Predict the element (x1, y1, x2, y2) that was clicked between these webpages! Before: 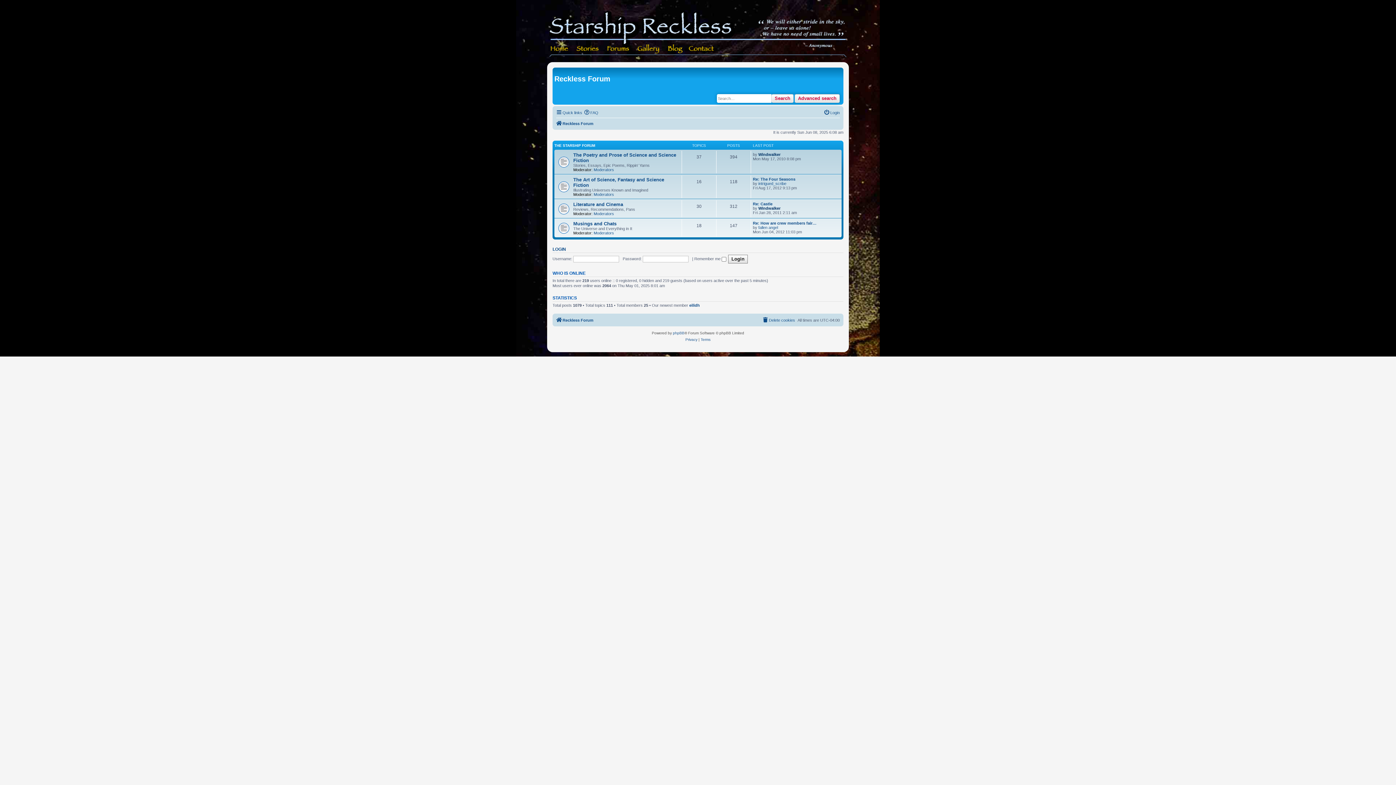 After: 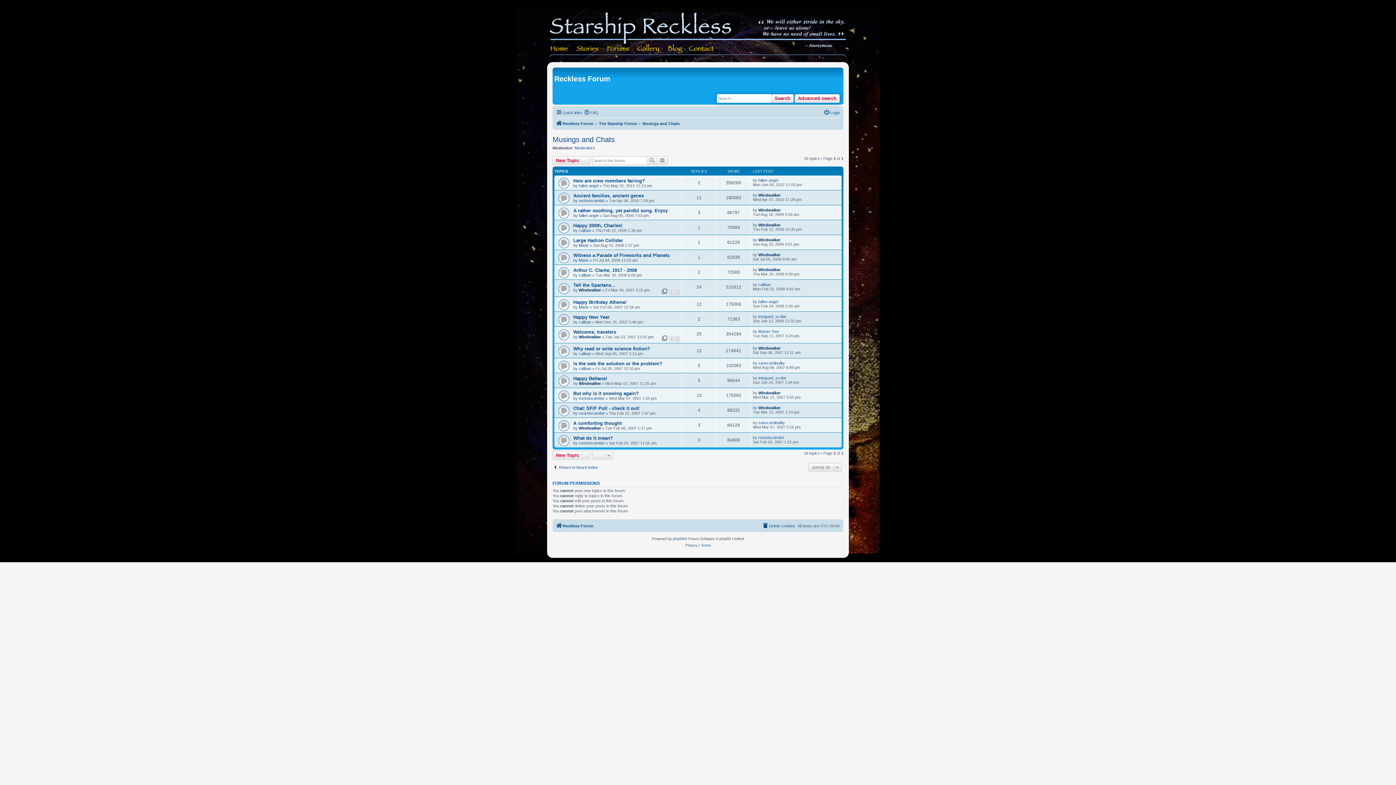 Action: bbox: (573, 221, 616, 226) label: Musings and Chats